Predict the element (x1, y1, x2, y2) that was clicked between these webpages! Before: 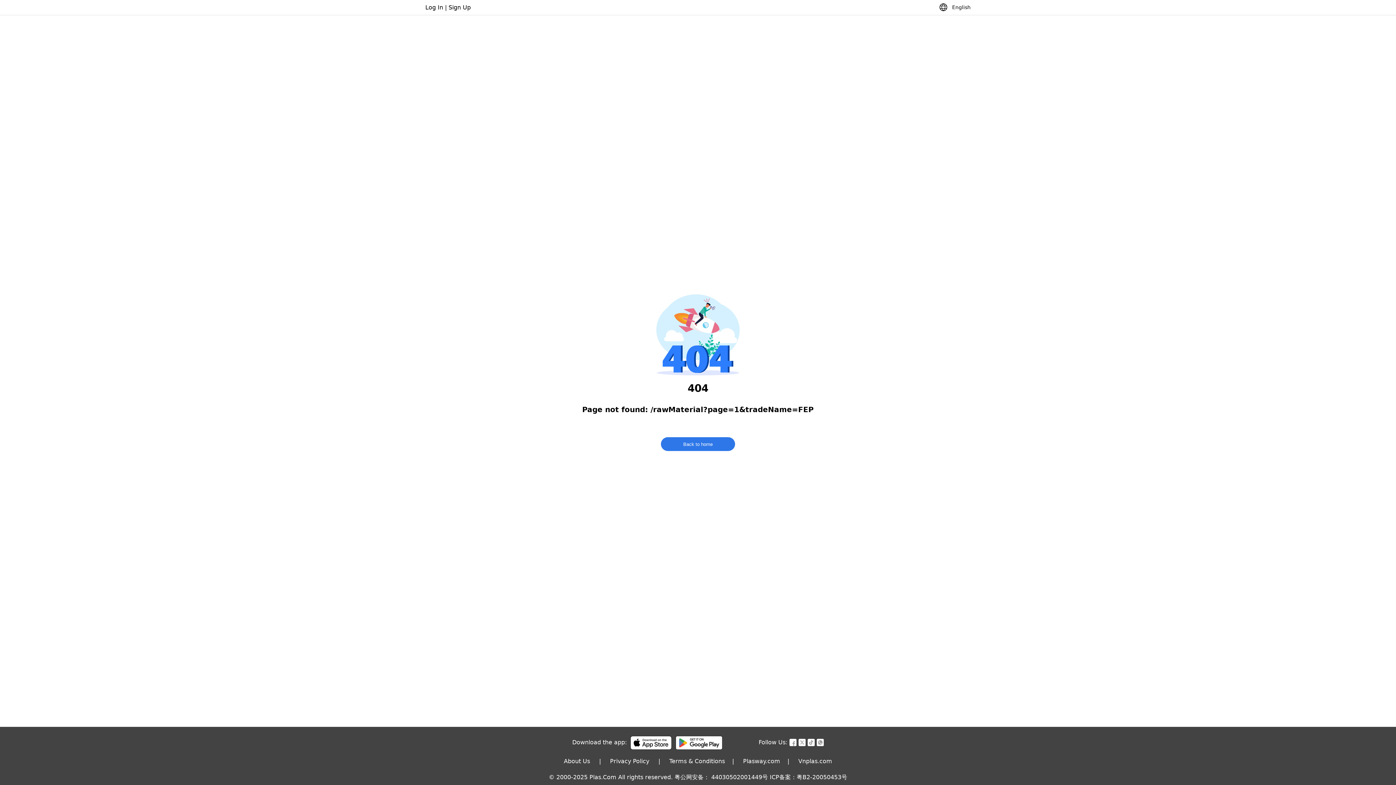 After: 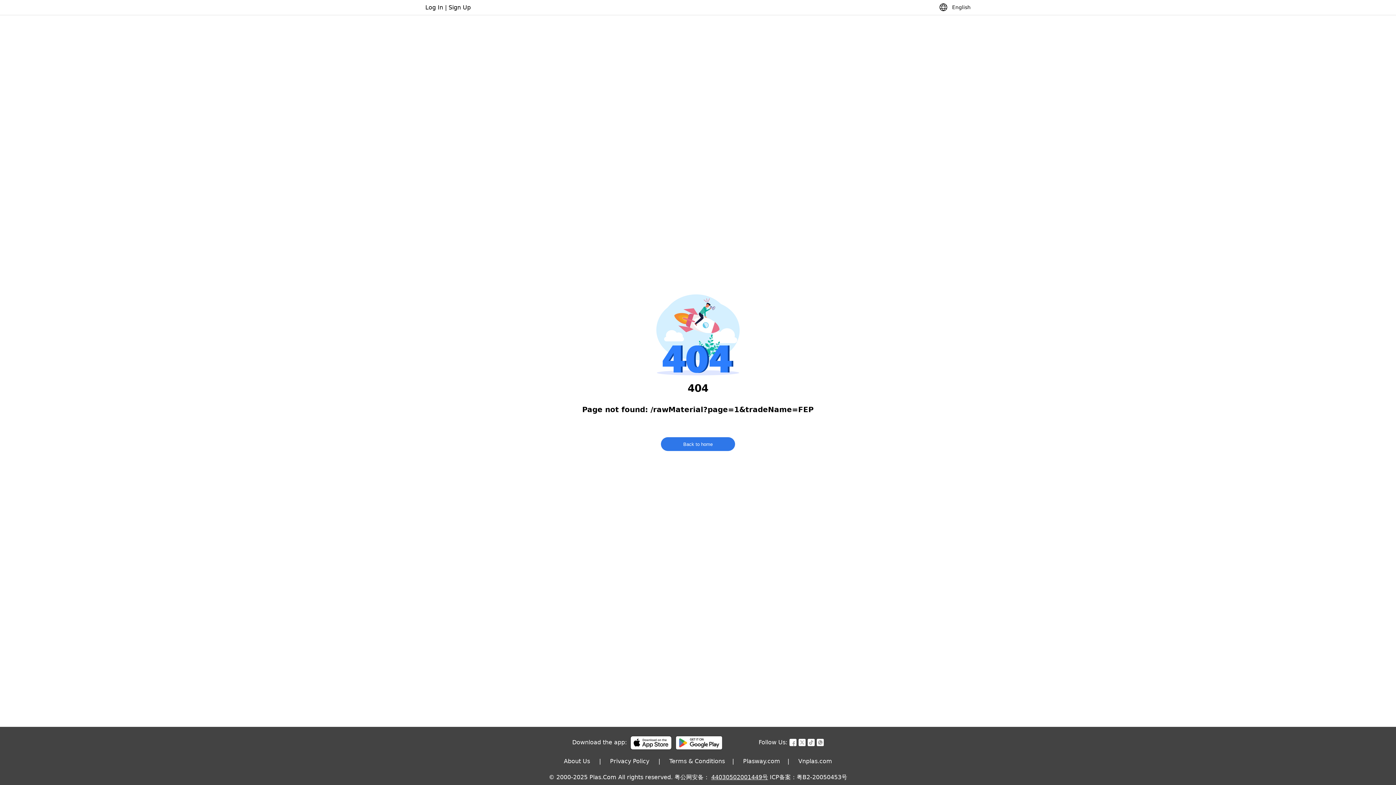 Action: bbox: (711, 774, 768, 781) label: 44030502001449号